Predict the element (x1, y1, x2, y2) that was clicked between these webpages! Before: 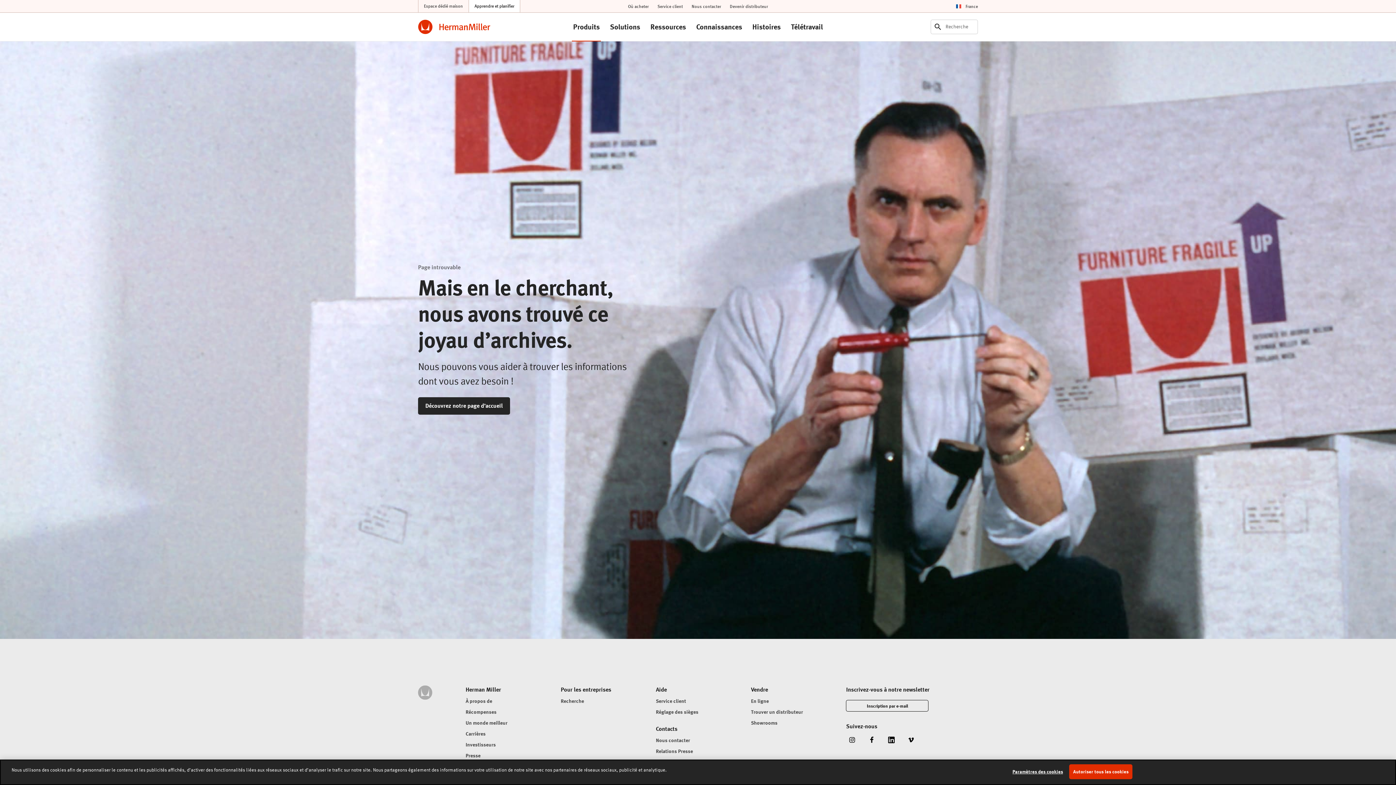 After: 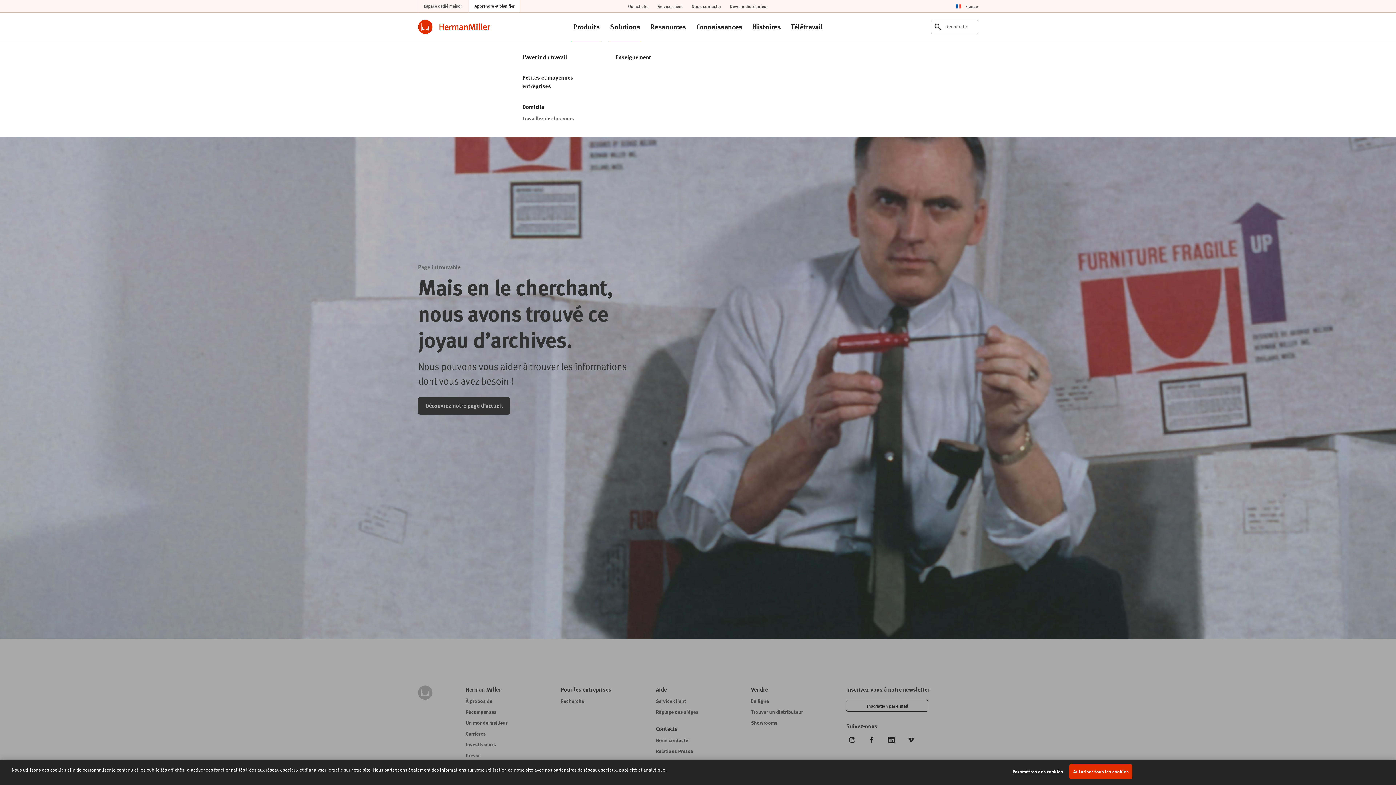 Action: label: Solutions bbox: (604, 13, 646, 40)